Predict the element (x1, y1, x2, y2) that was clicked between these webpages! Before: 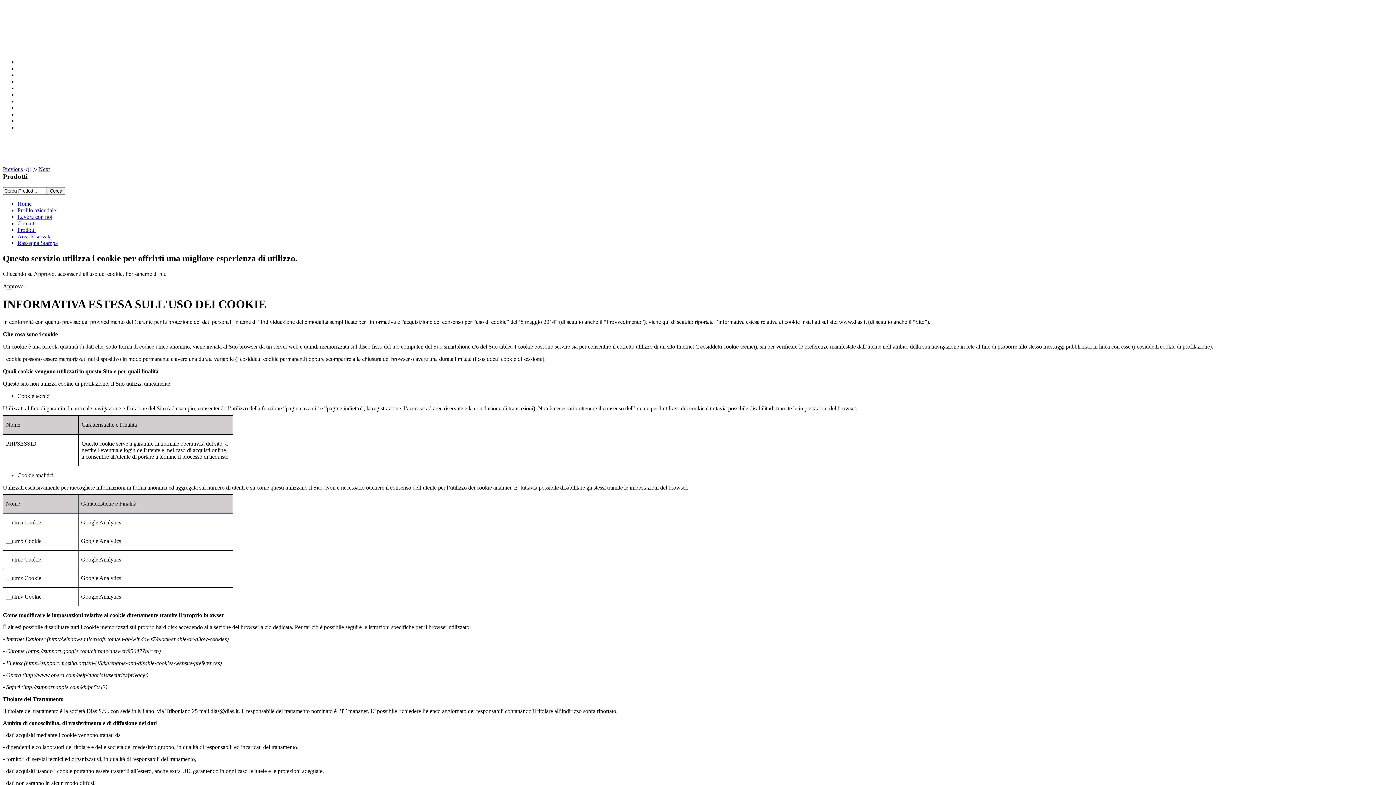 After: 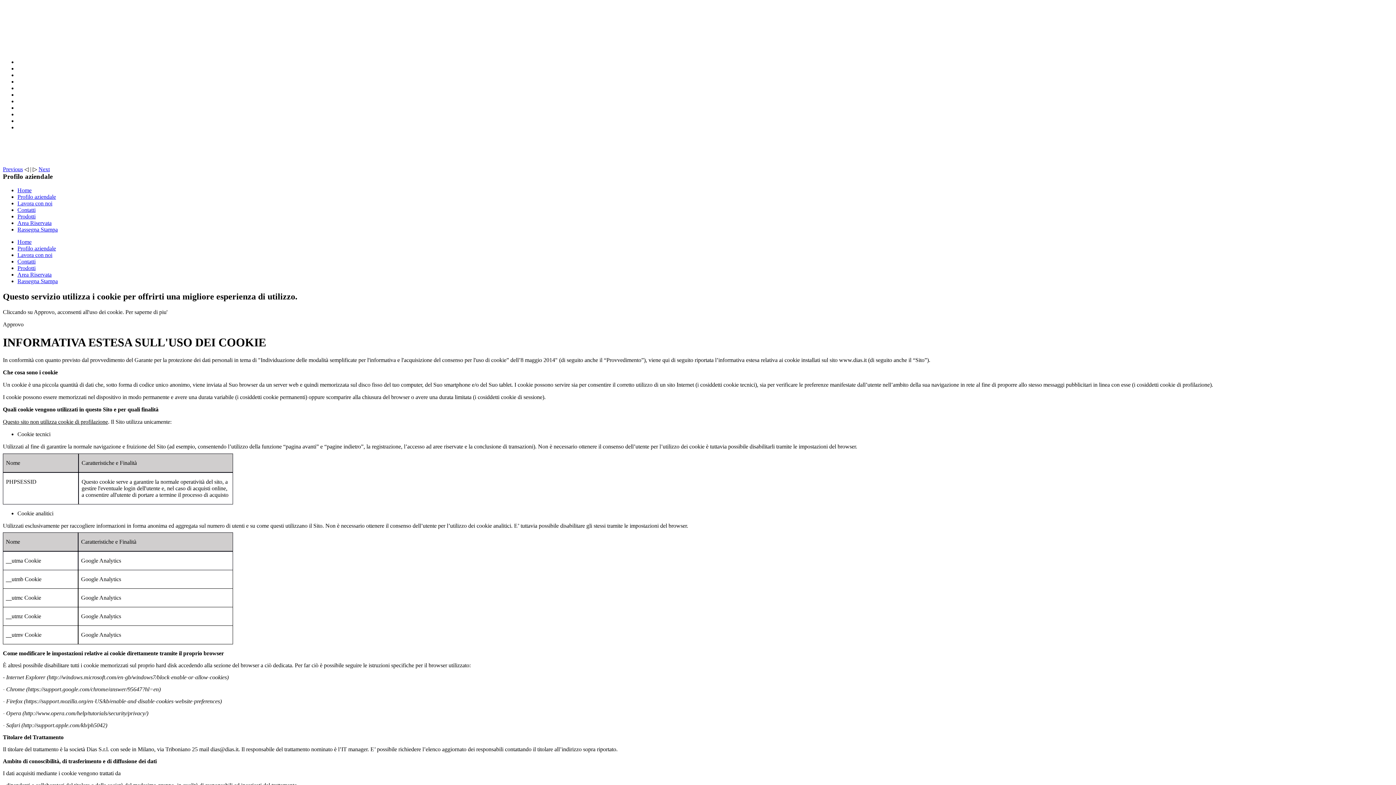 Action: bbox: (17, 207, 56, 213) label: Profilo aziendale